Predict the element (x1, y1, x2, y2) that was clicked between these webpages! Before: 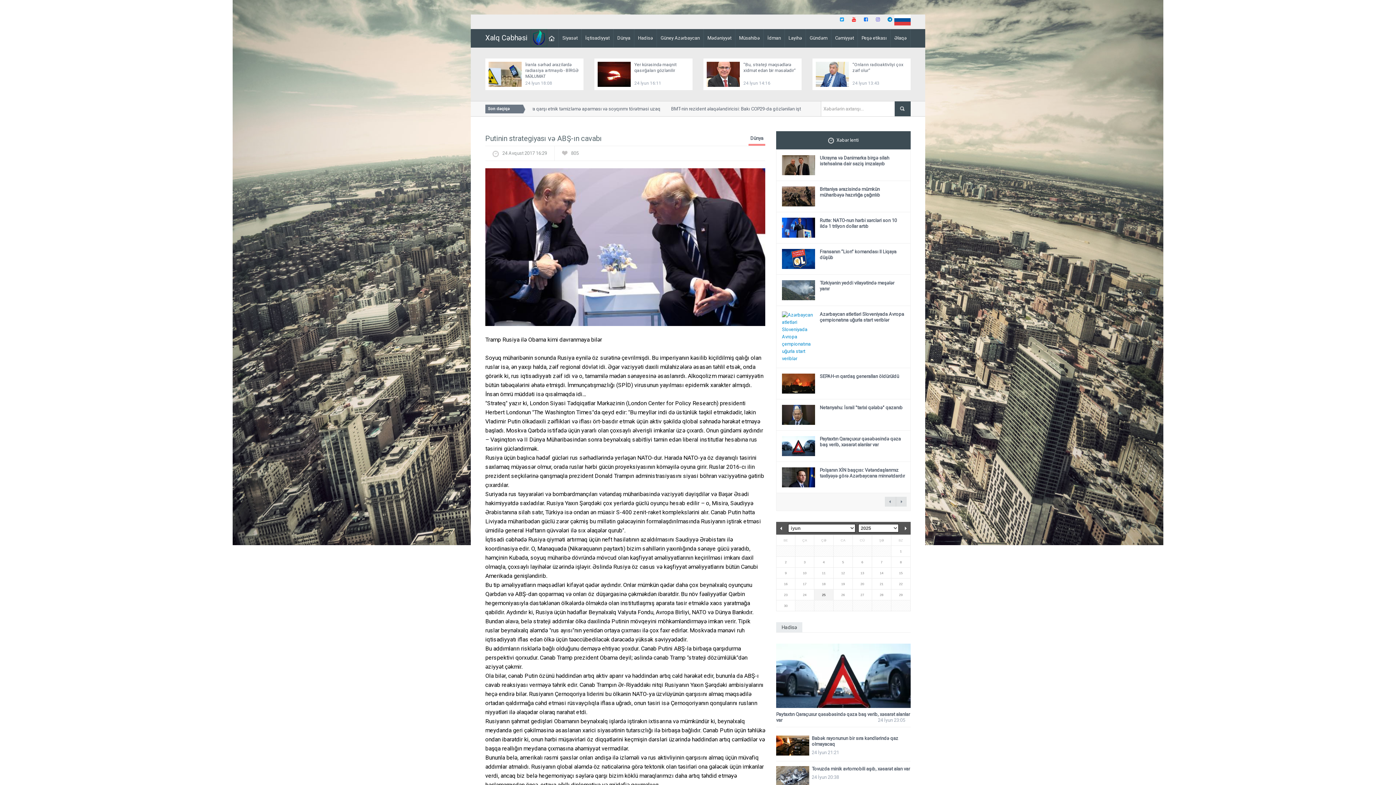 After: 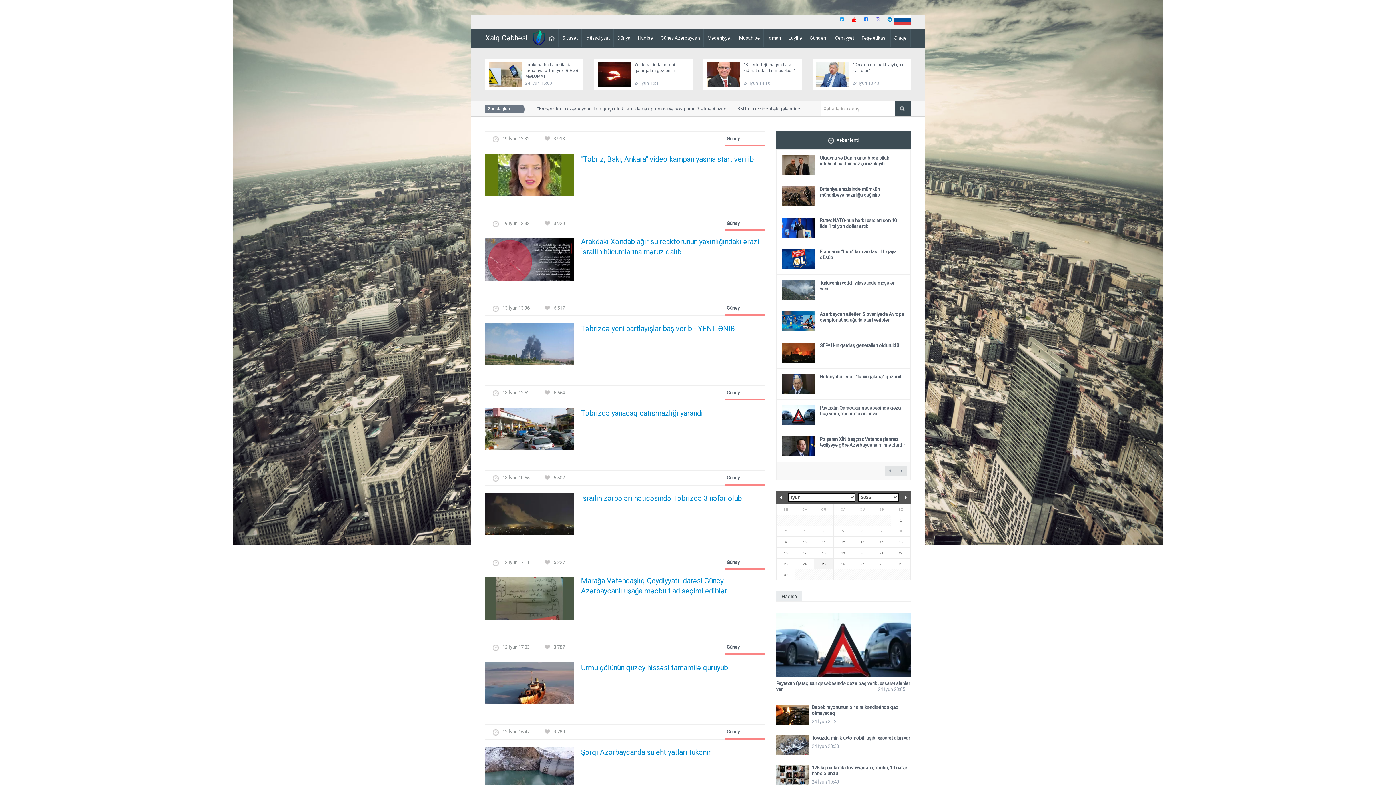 Action: label: Güney Azərbaycan bbox: (657, 29, 704, 47)